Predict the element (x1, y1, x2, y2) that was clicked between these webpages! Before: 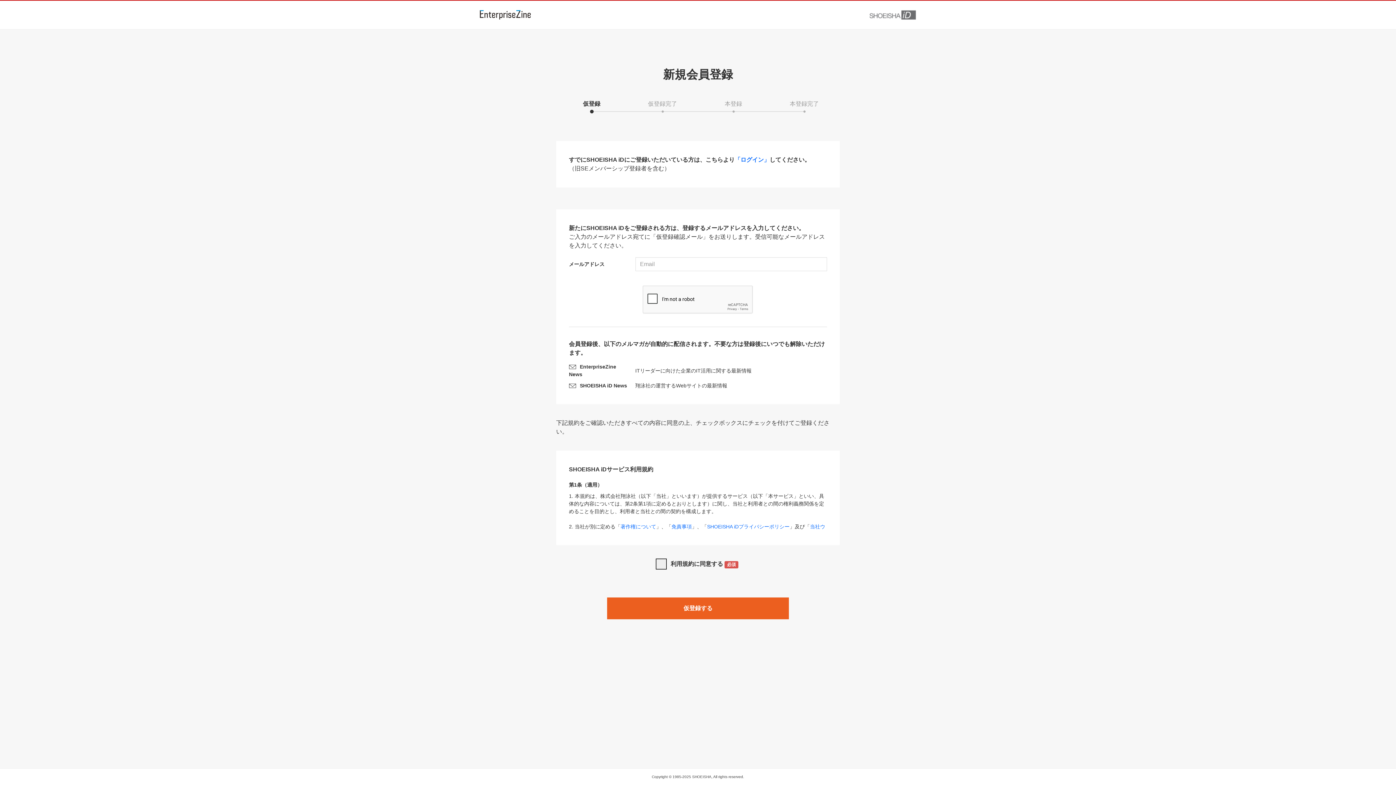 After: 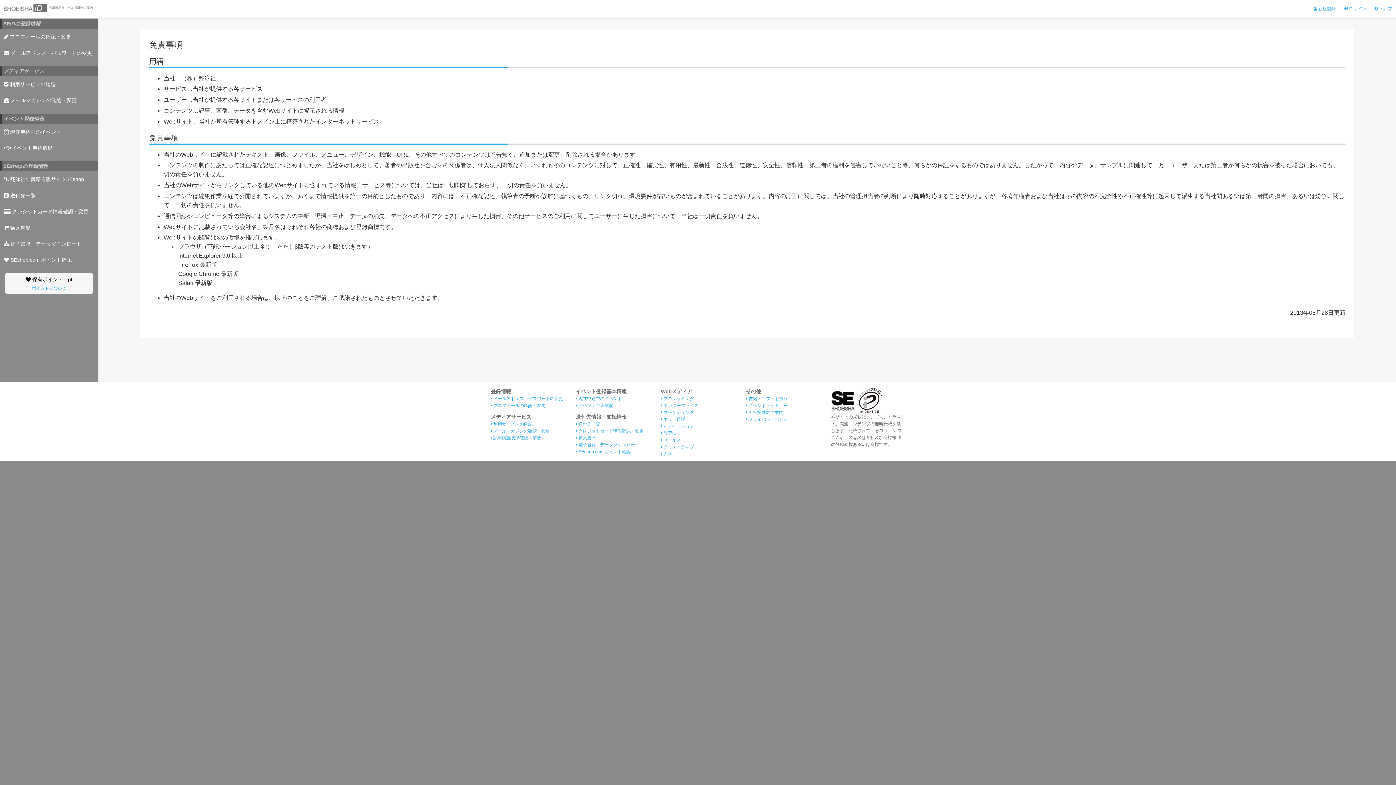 Action: label: 免責事項 bbox: (671, 524, 692, 529)